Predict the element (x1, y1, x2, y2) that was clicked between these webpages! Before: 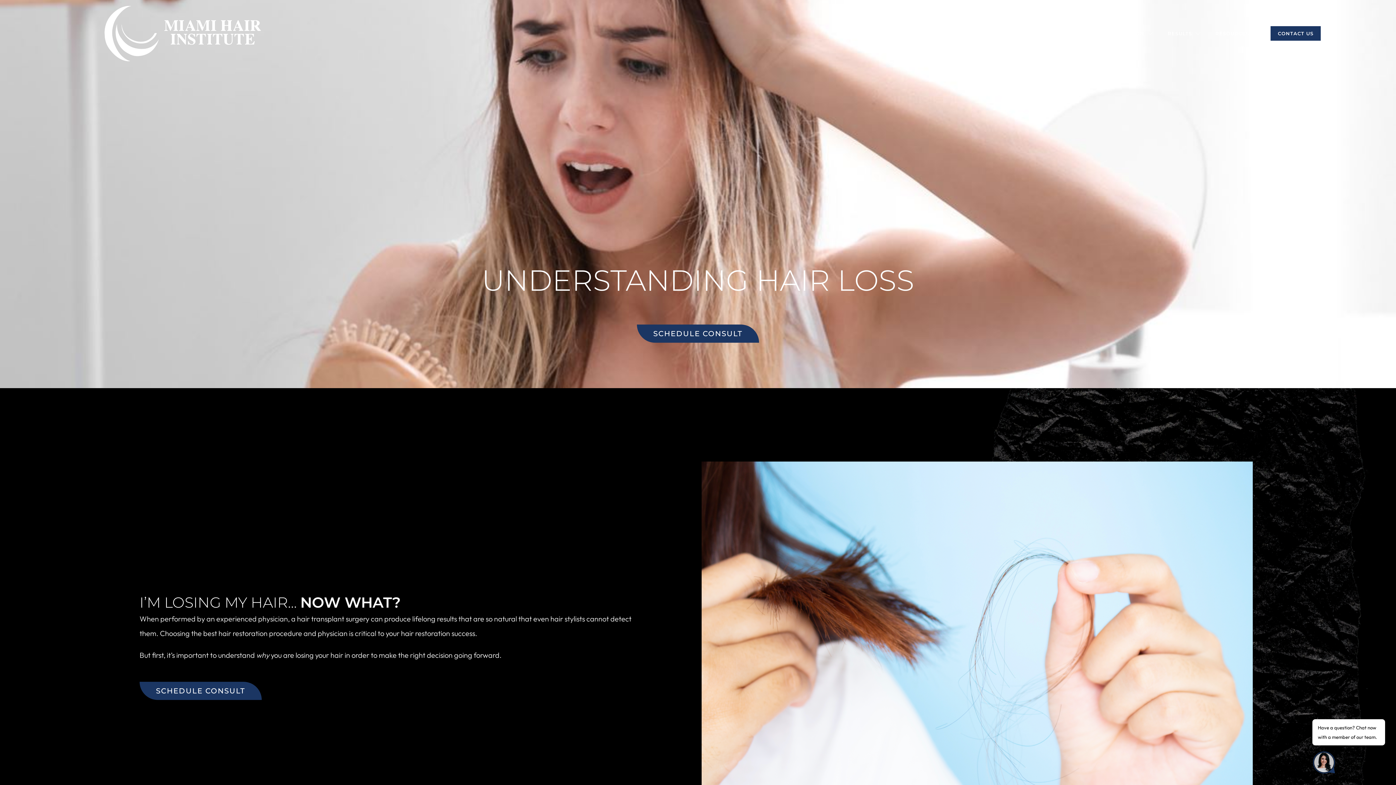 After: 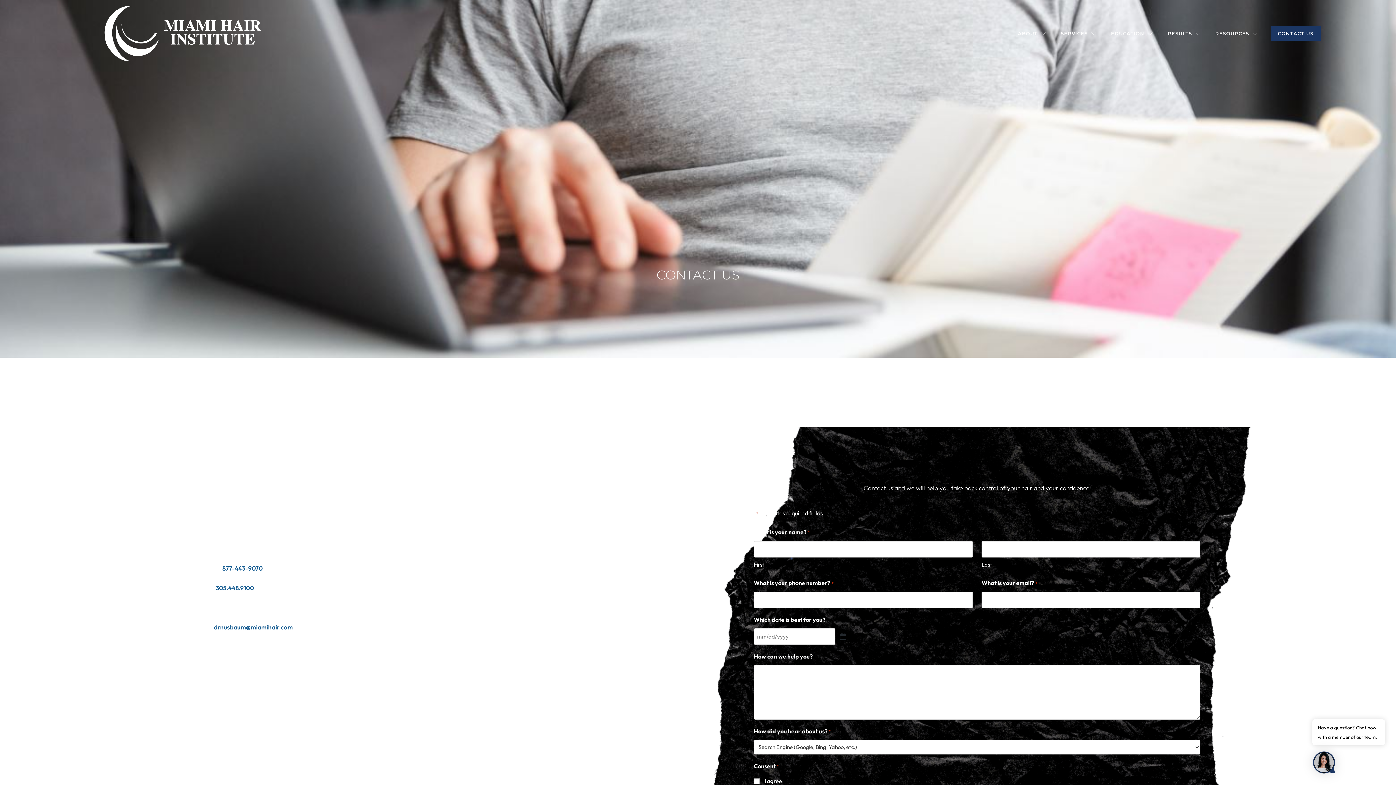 Action: bbox: (1270, 26, 1321, 40) label: CONTACT US